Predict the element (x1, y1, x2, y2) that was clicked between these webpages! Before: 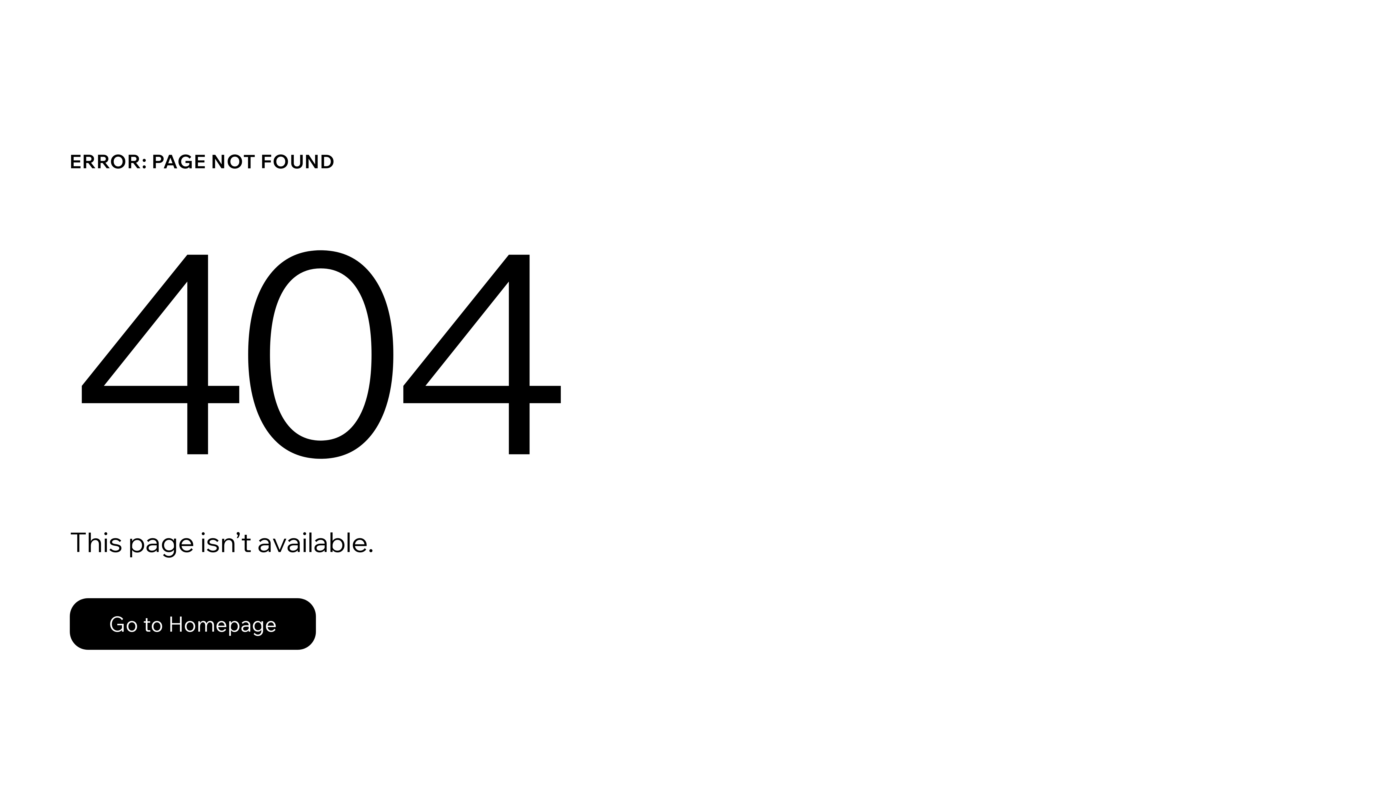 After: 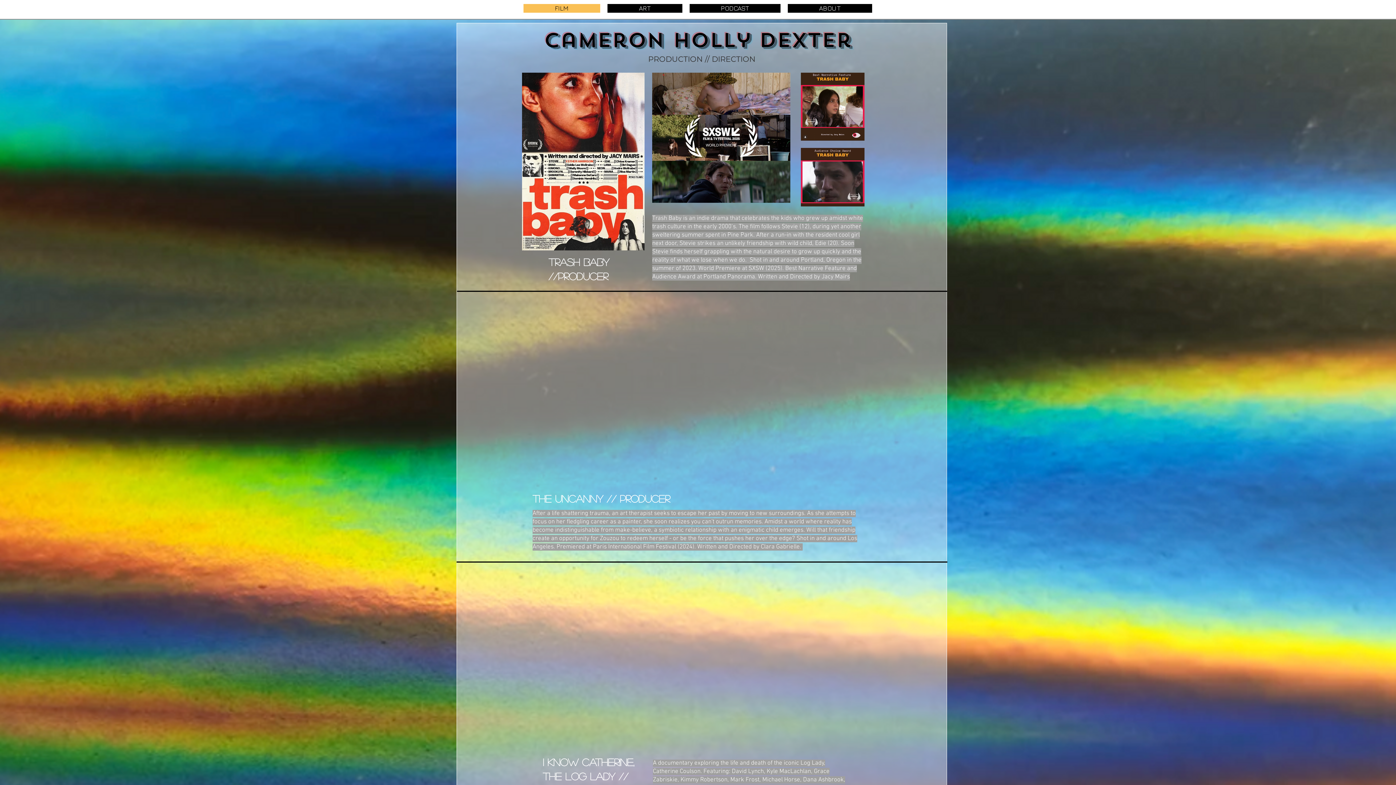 Action: label: Go to Homepage bbox: (69, 598, 316, 650)